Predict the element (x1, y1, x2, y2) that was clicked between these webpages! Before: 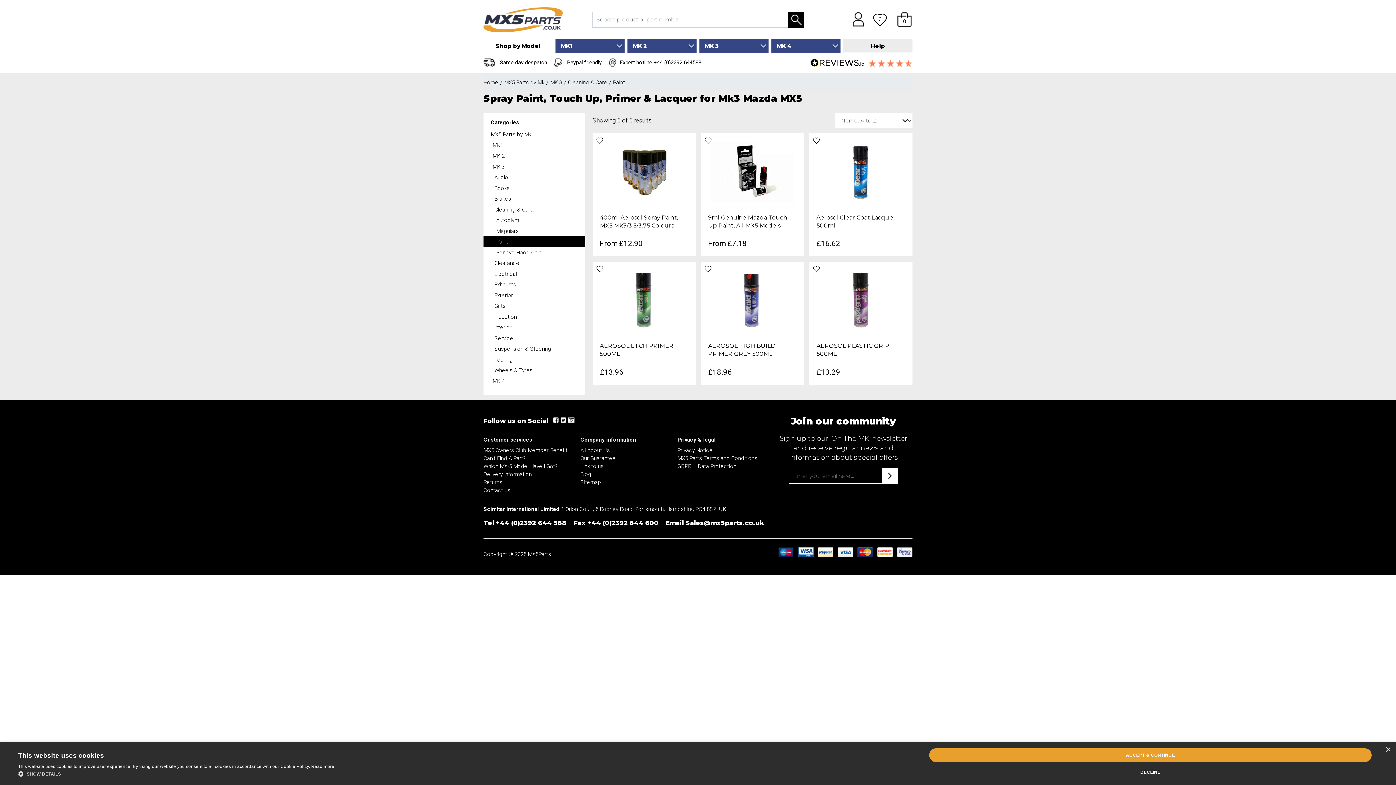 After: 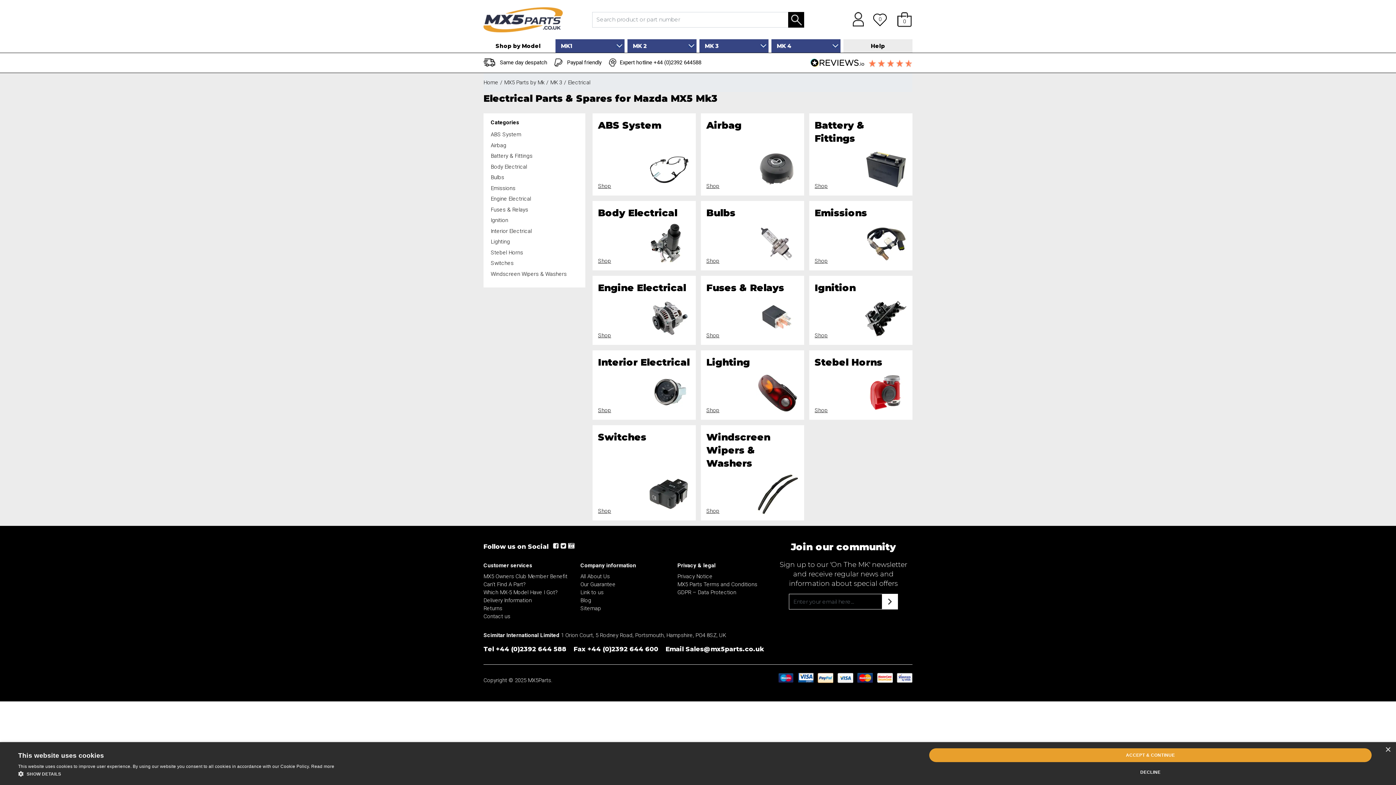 Action: label: Electrical bbox: (483, 268, 585, 279)